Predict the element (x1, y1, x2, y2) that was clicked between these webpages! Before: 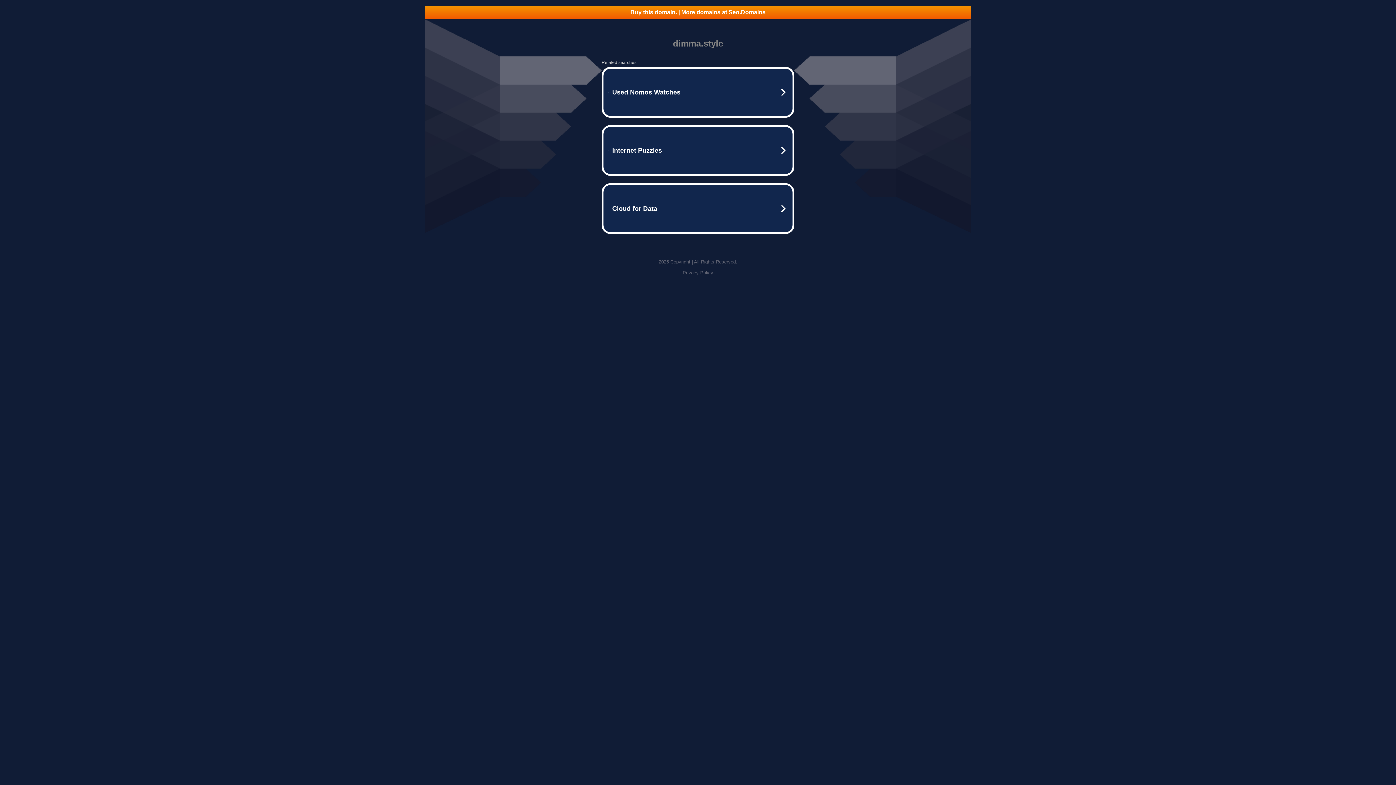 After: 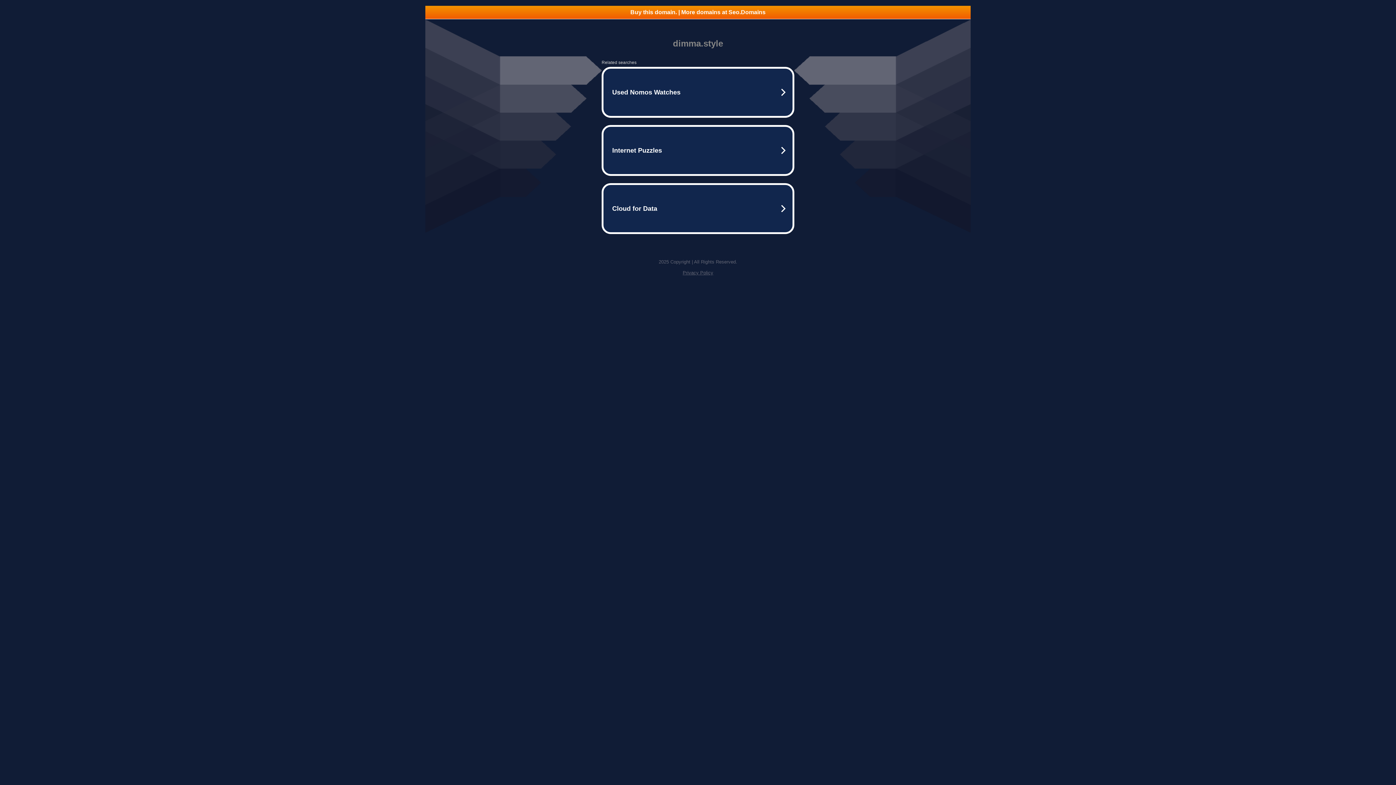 Action: label: Buy this domain. | More domains at Seo.Domains bbox: (425, 5, 970, 18)